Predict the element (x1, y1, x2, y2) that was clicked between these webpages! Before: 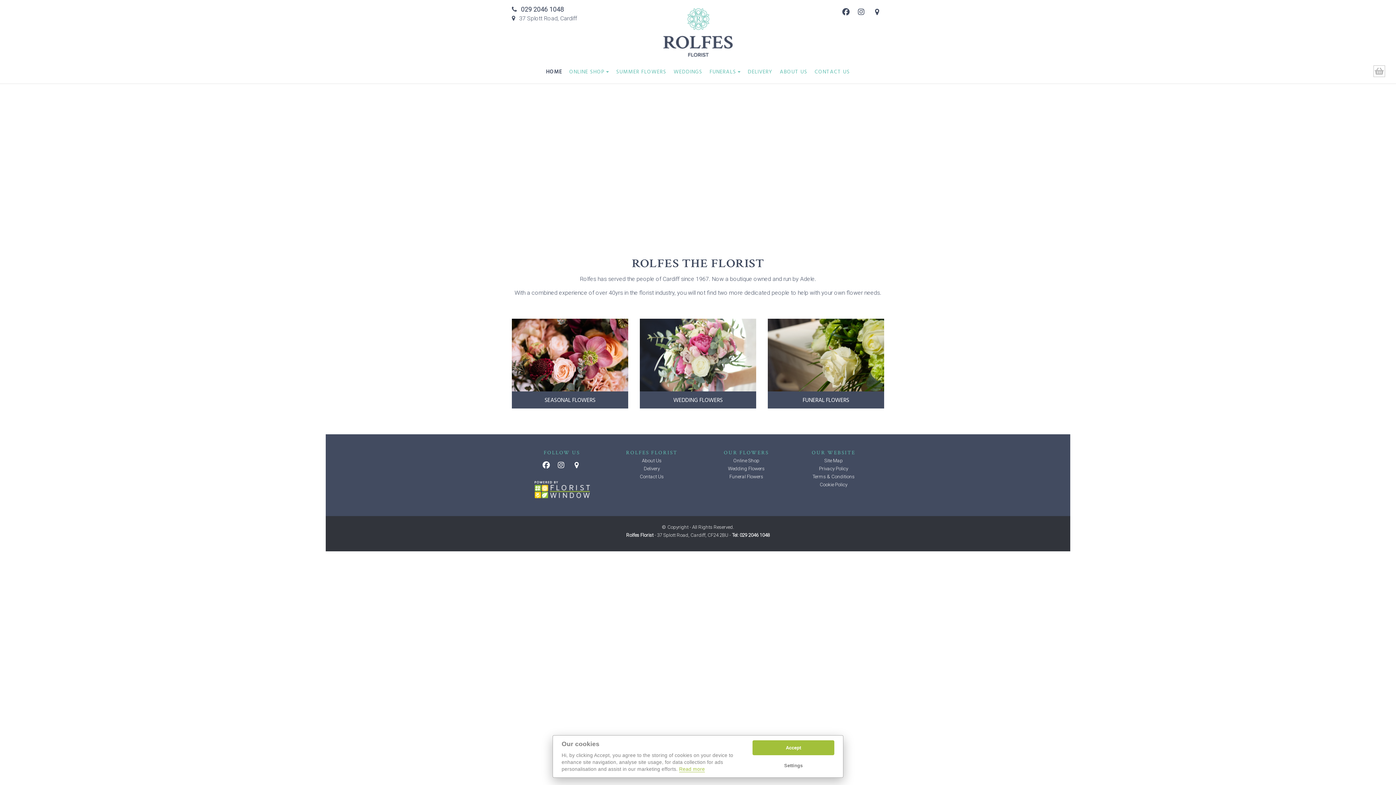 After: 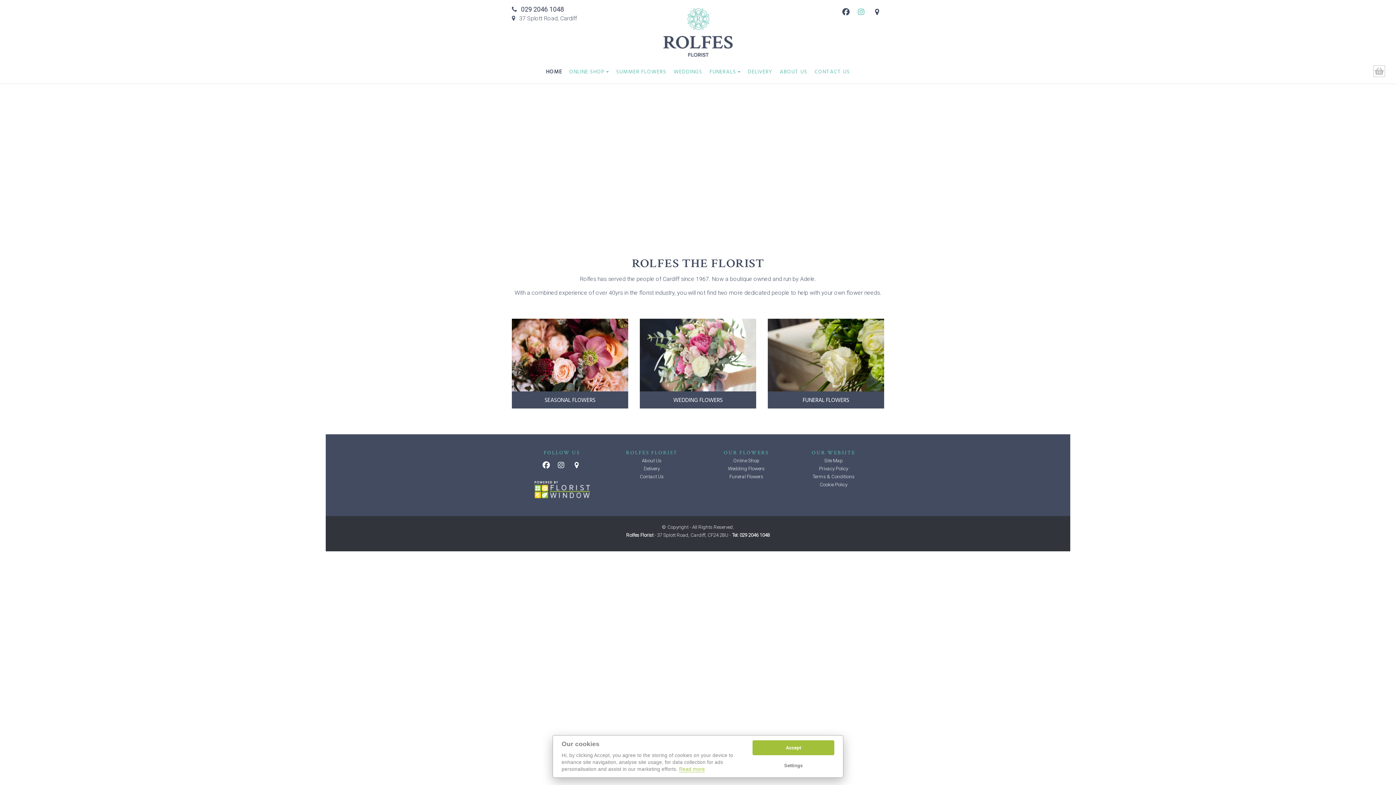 Action: label:   bbox: (855, 5, 868, 18)